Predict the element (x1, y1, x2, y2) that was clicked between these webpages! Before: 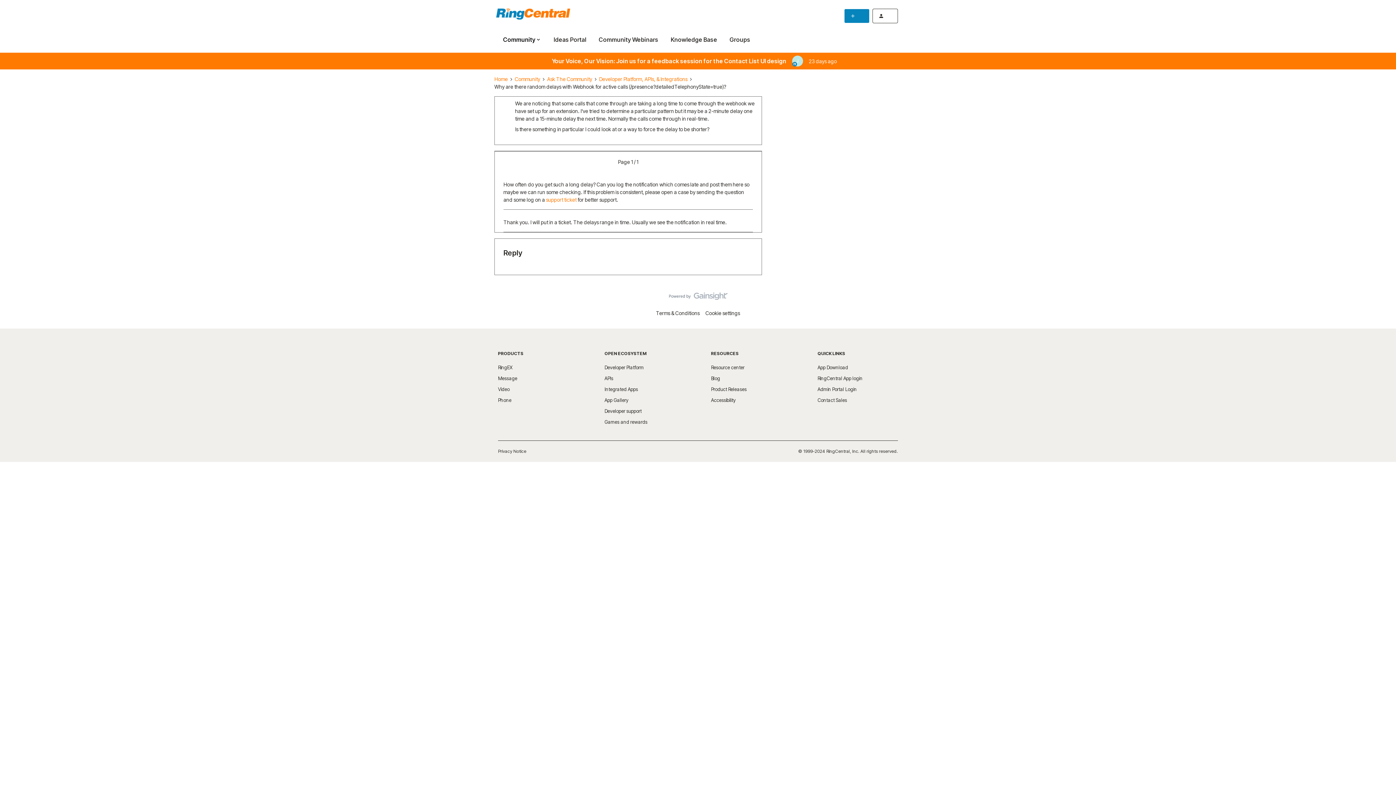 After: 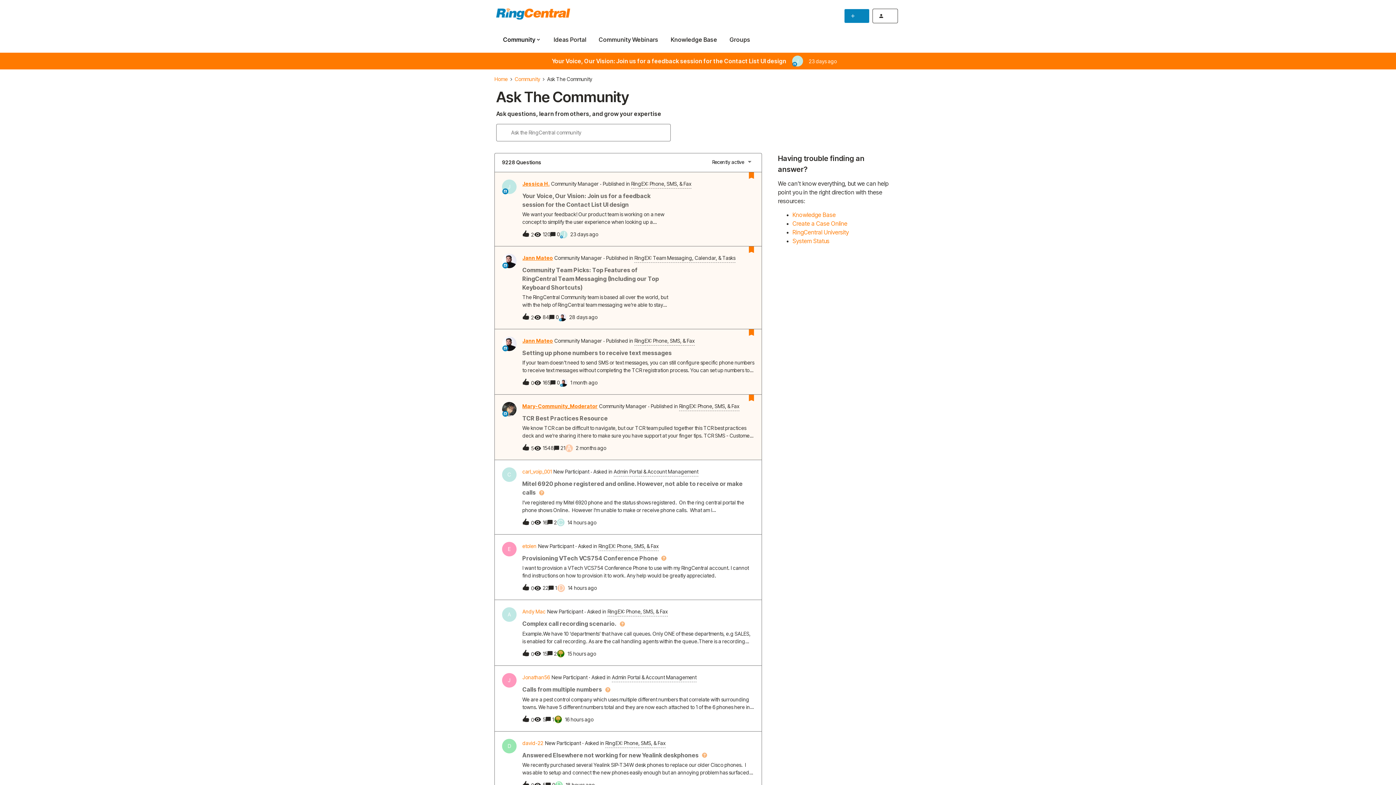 Action: label: Ask The Community bbox: (547, 75, 592, 82)